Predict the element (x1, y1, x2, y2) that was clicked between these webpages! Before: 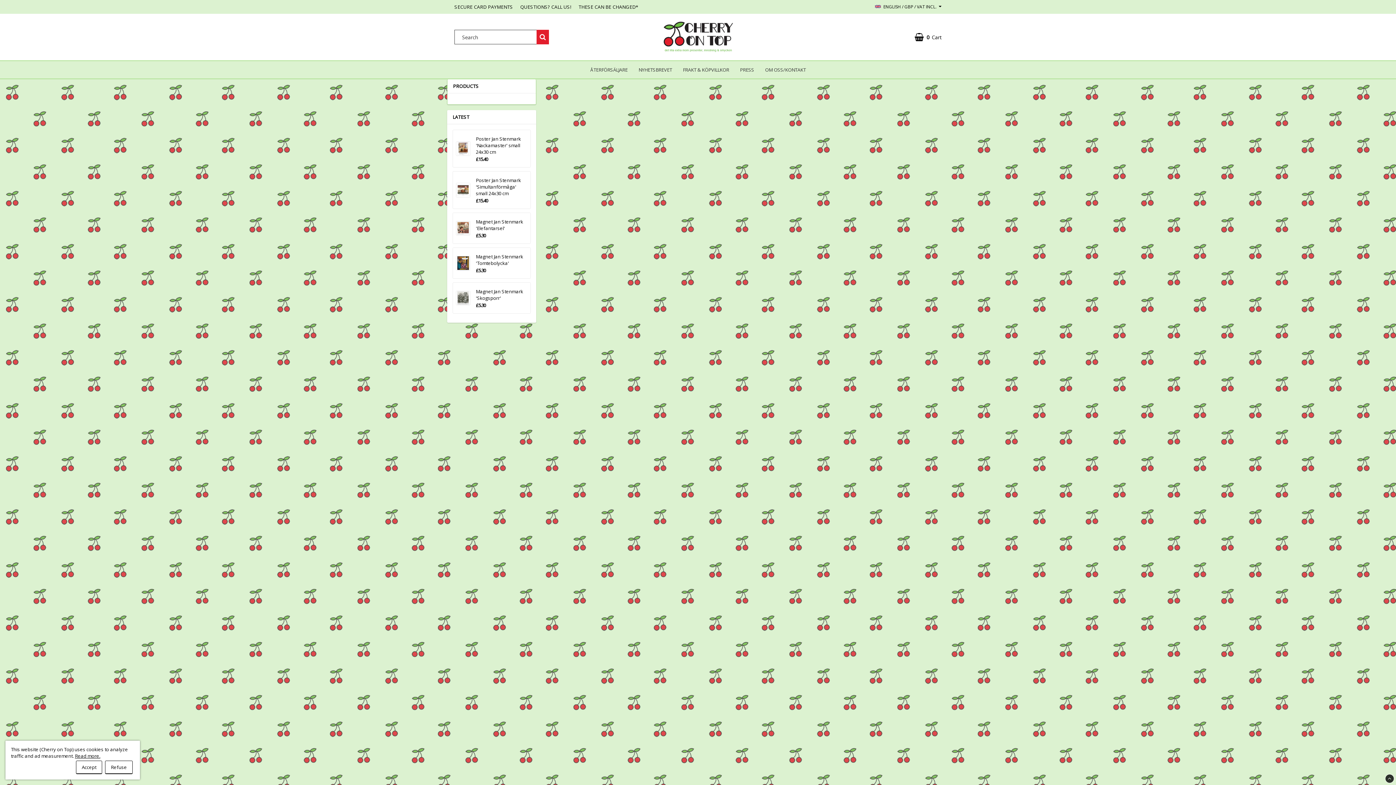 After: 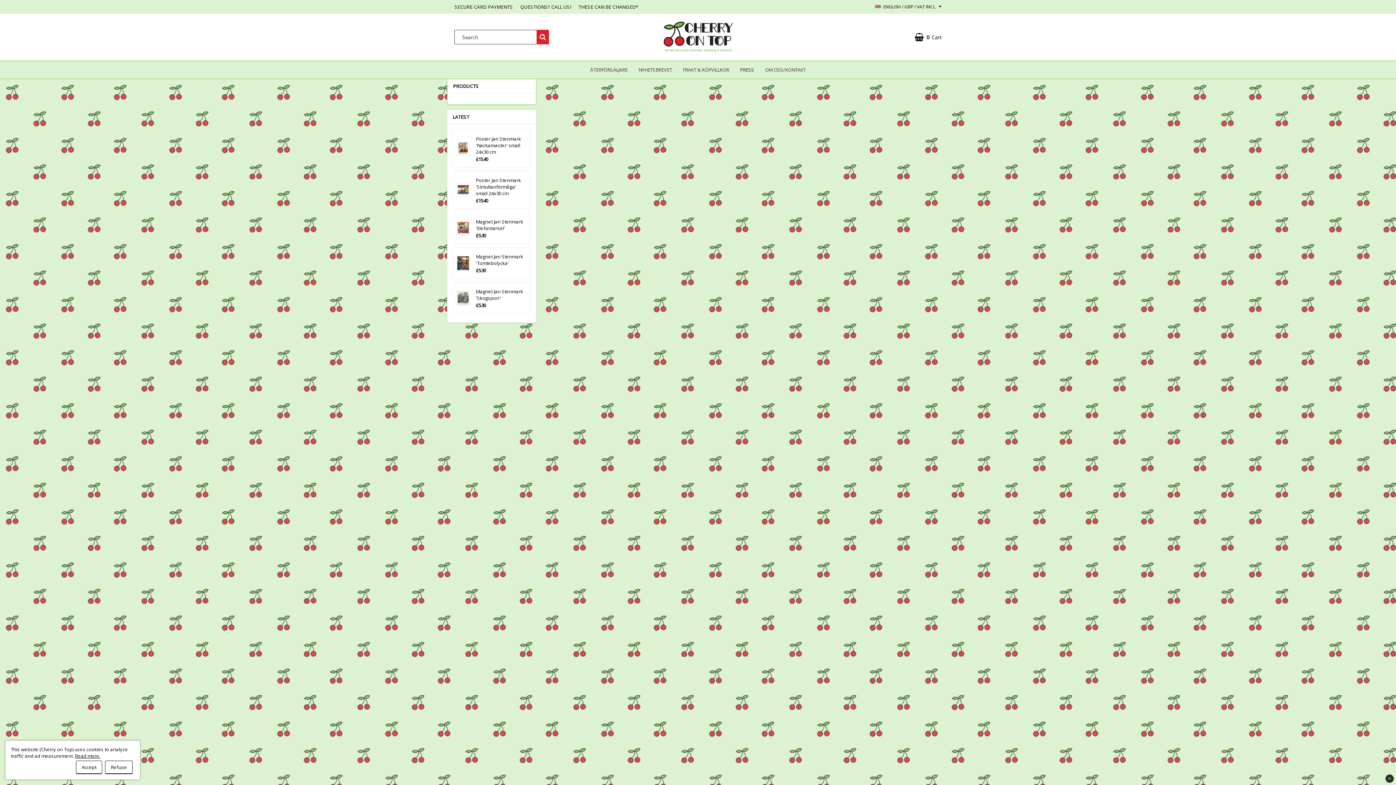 Action: bbox: (734, 61, 759, 78) label: PRESS